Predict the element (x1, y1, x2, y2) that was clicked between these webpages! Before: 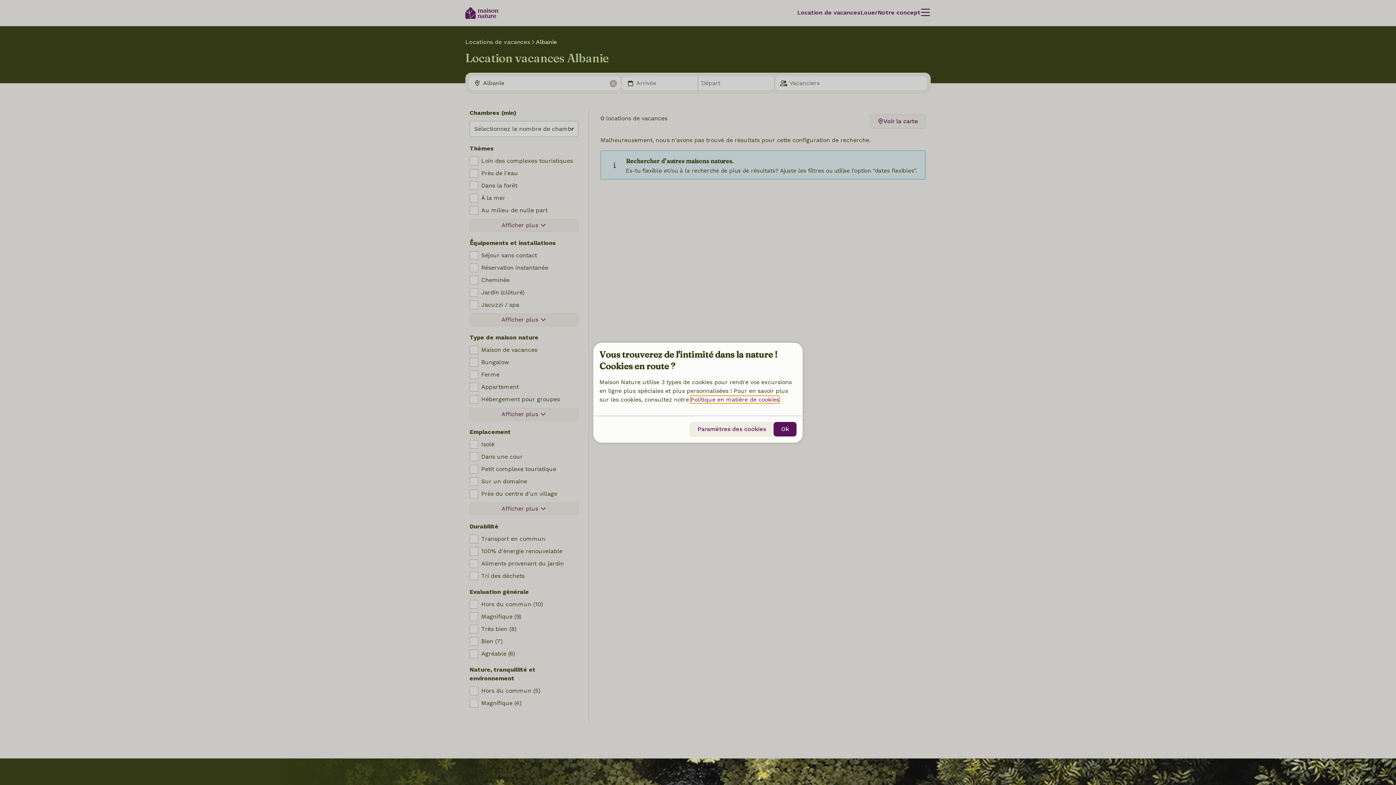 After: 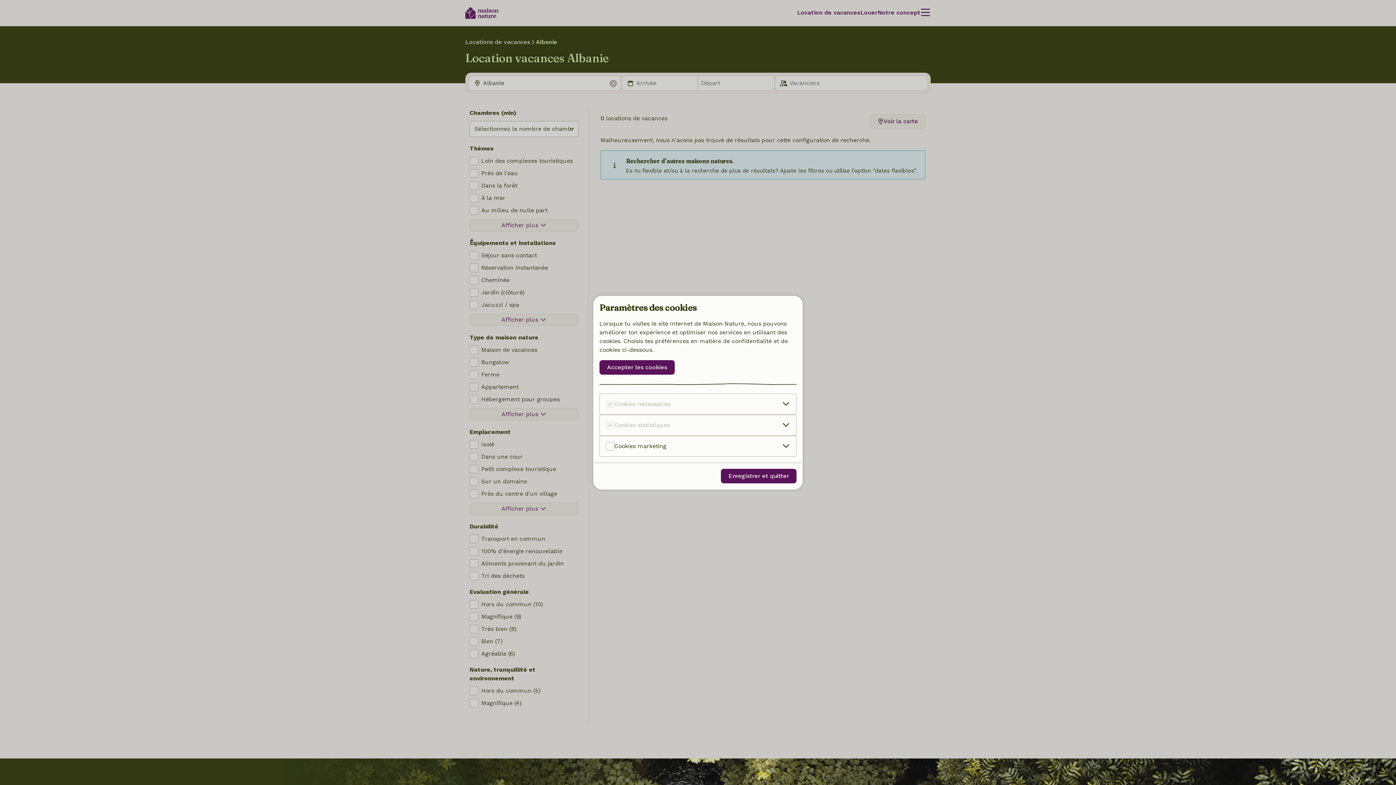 Action: label: Paramètres des cookies bbox: (690, 422, 773, 436)